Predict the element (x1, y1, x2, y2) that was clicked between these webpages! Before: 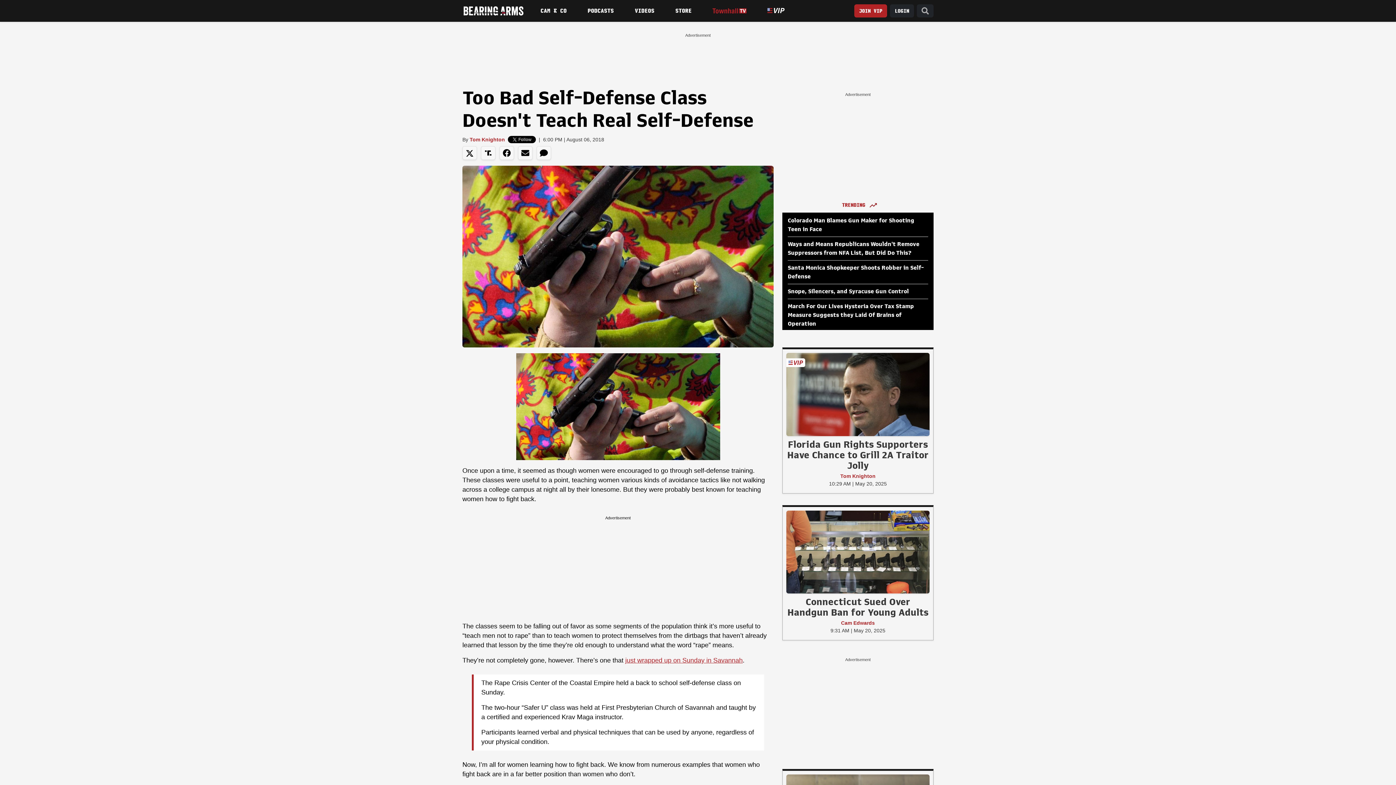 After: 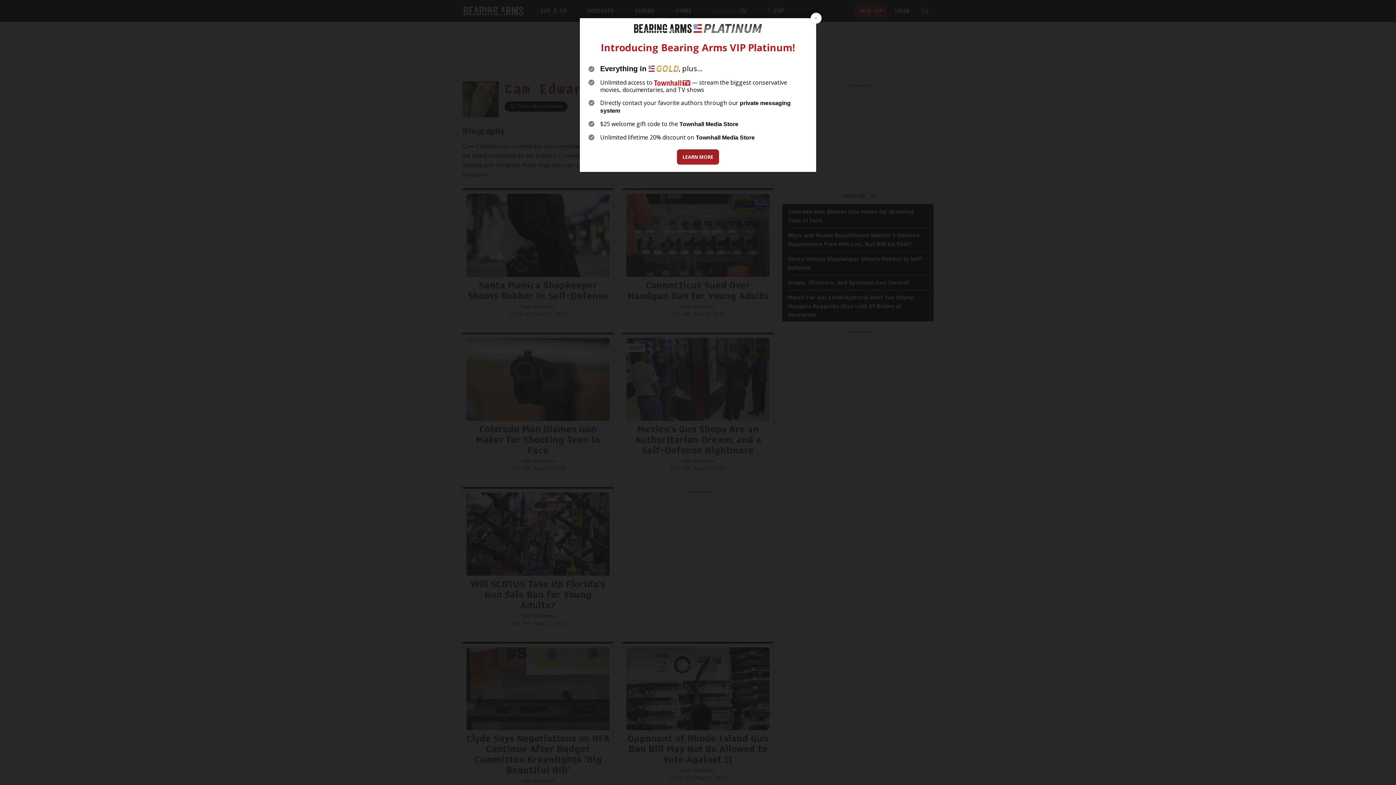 Action: label: Cam Edwards bbox: (786, 619, 929, 627)